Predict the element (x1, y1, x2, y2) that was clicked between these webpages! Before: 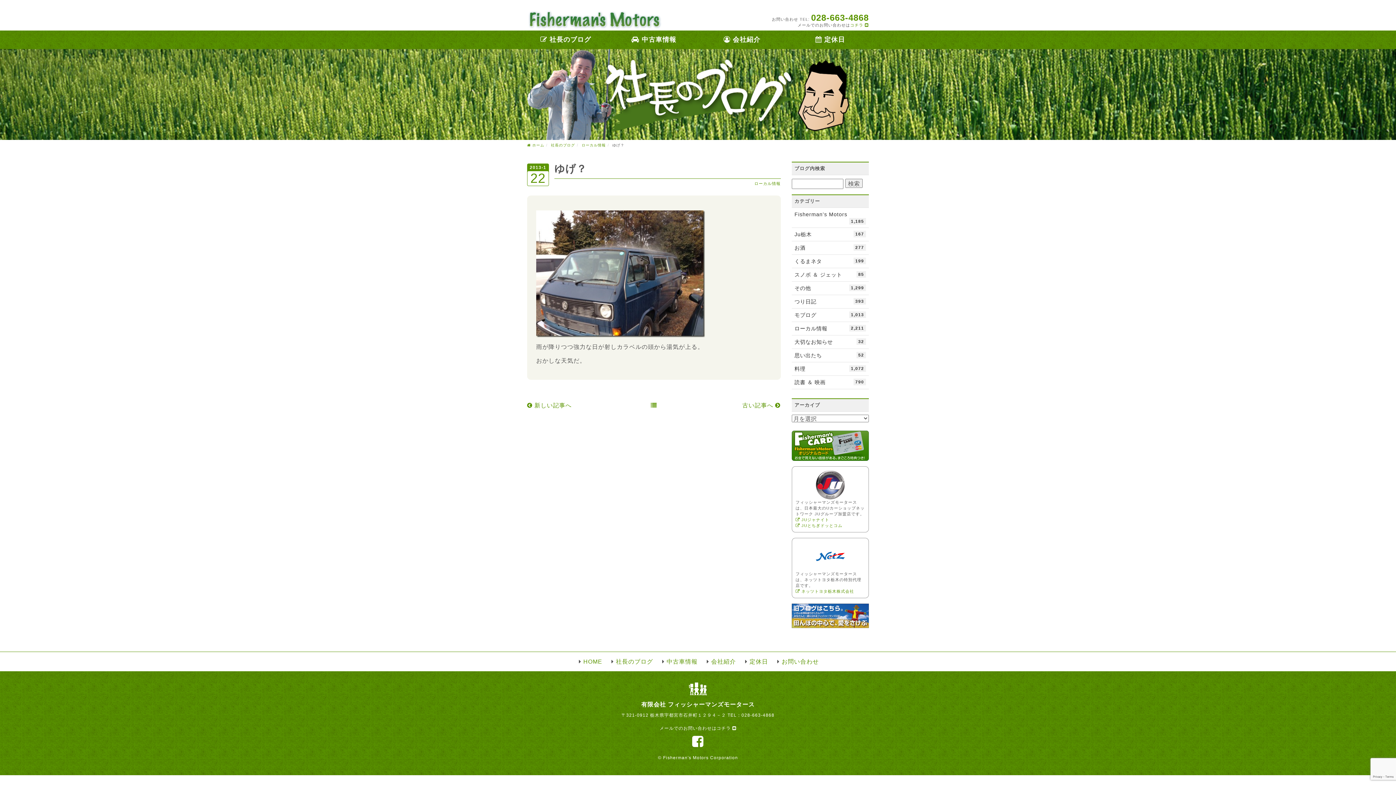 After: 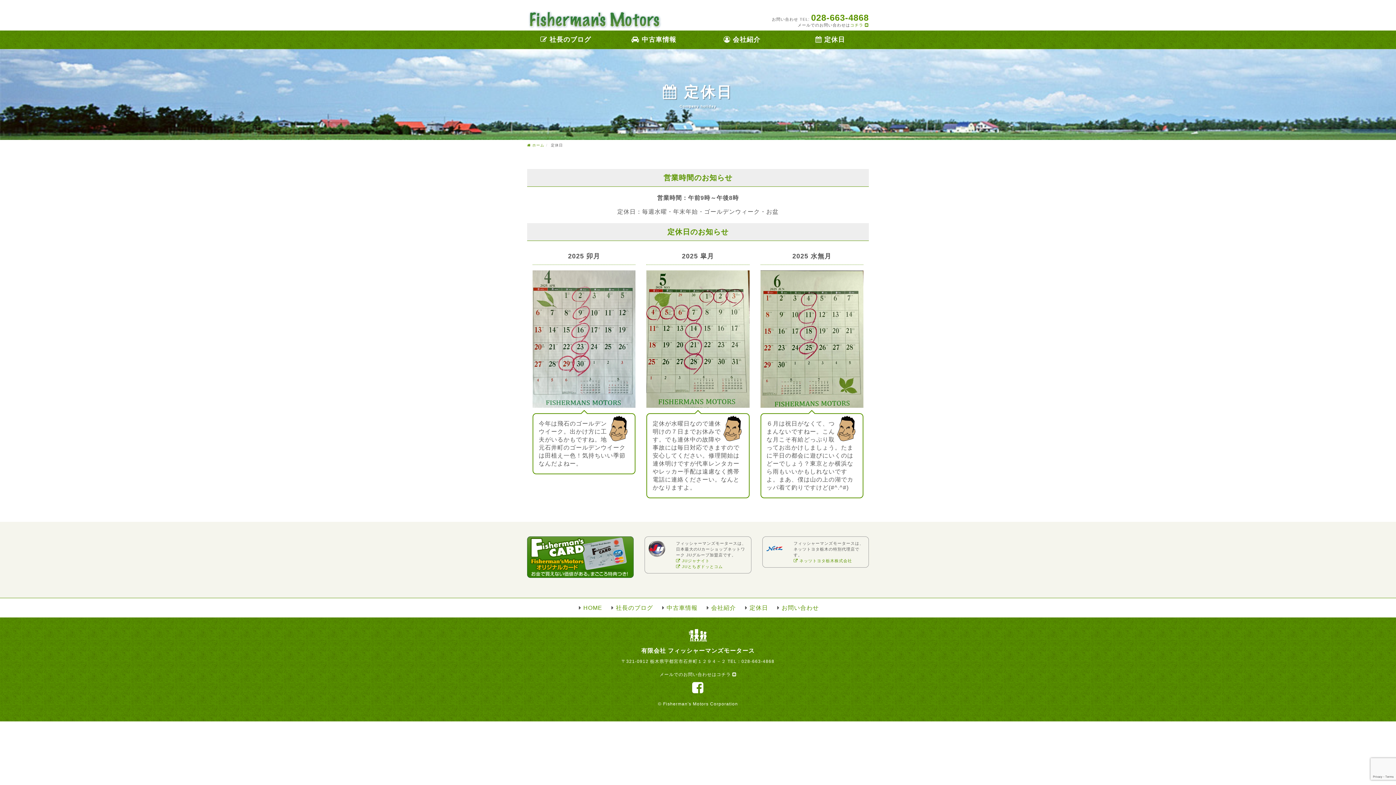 Action: bbox: (749, 658, 768, 664) label: 定休日